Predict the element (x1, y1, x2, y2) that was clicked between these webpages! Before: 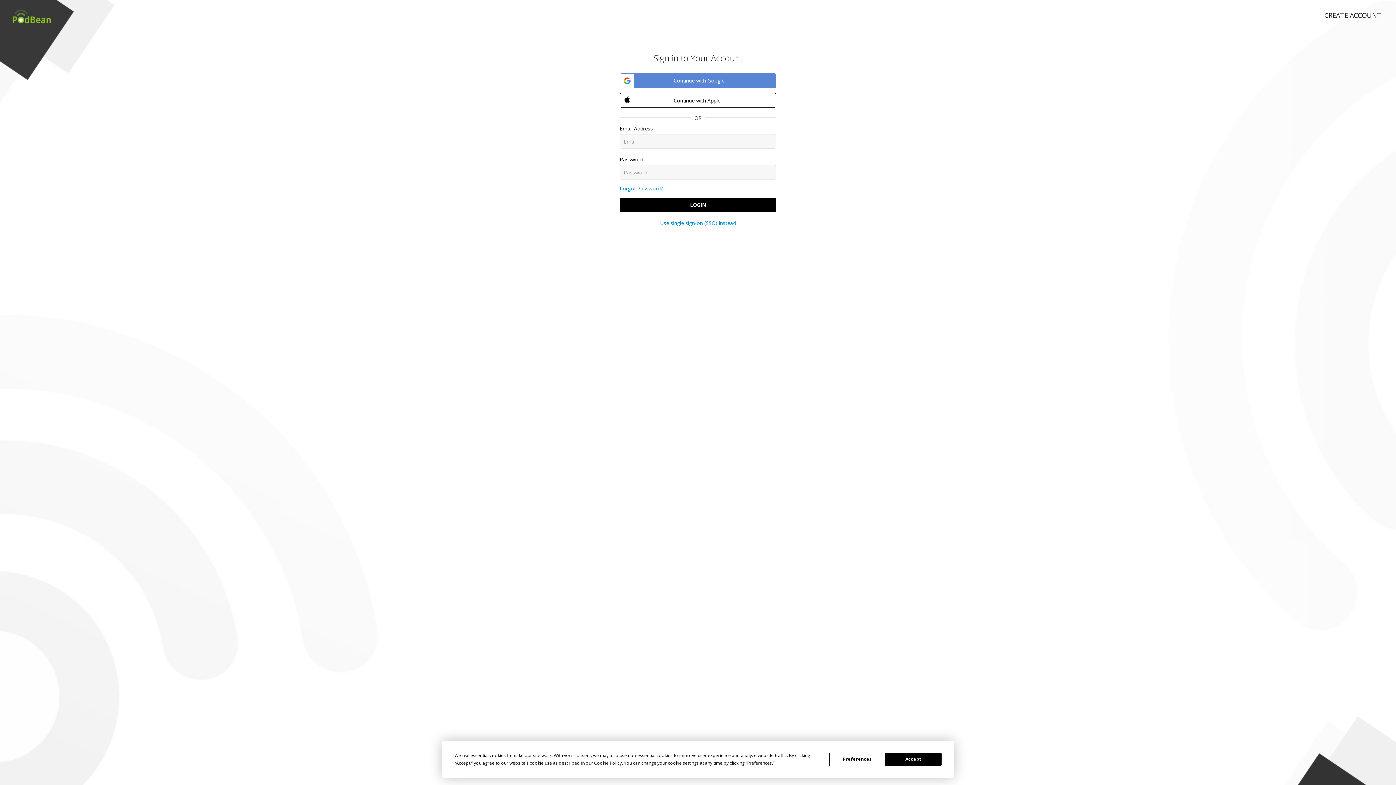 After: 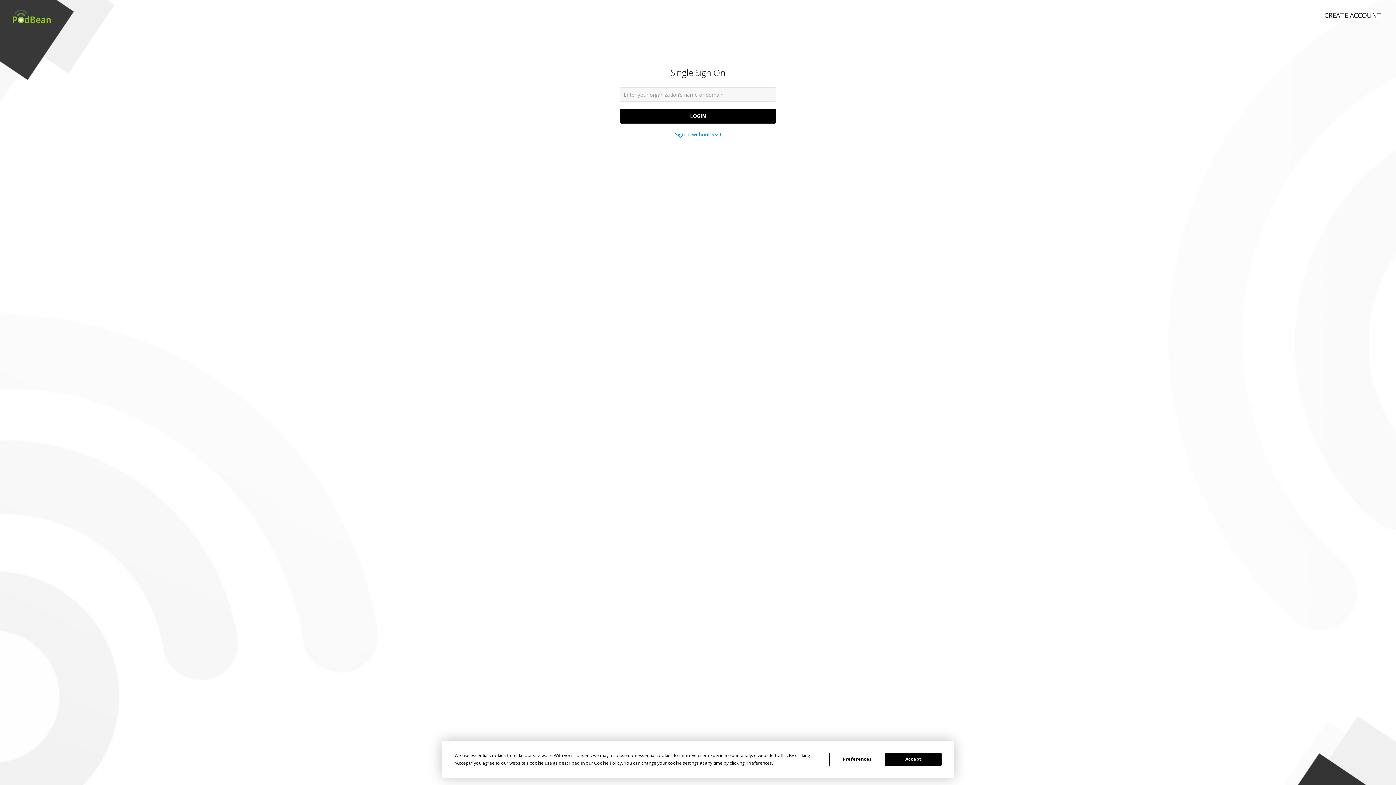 Action: label: Use single sign-on (SSO) instead bbox: (660, 219, 736, 226)